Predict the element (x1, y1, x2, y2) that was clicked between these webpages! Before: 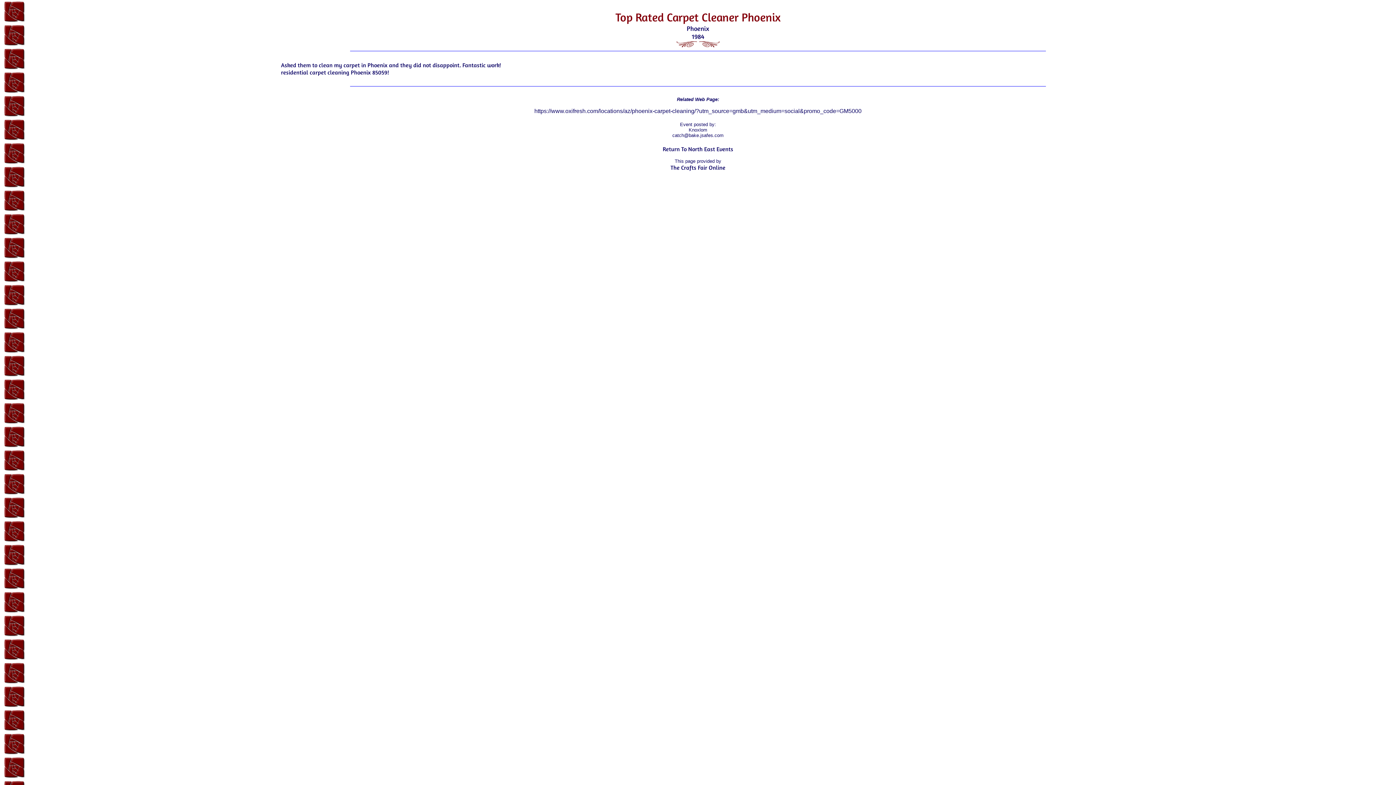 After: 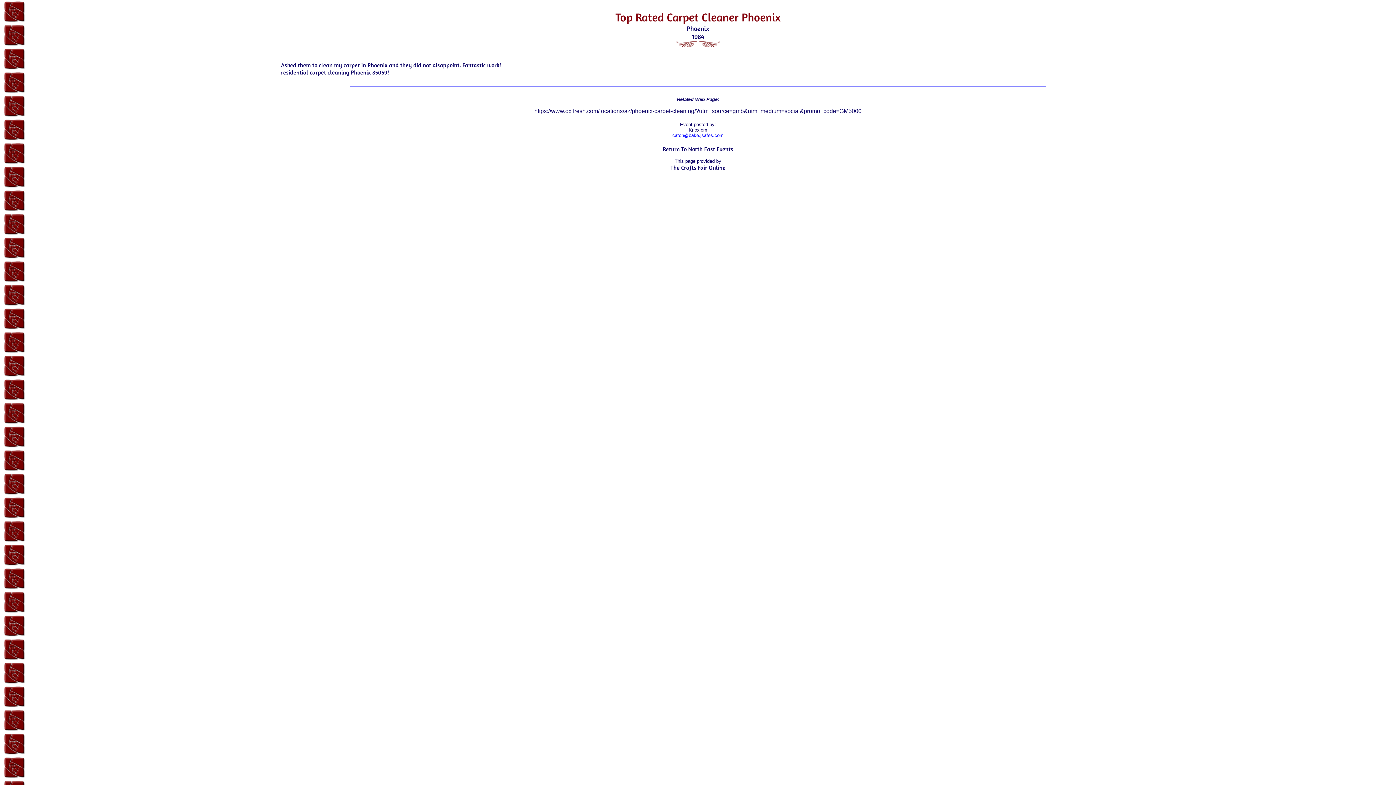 Action: label: catch@bake.jsafes.com bbox: (672, 132, 723, 138)